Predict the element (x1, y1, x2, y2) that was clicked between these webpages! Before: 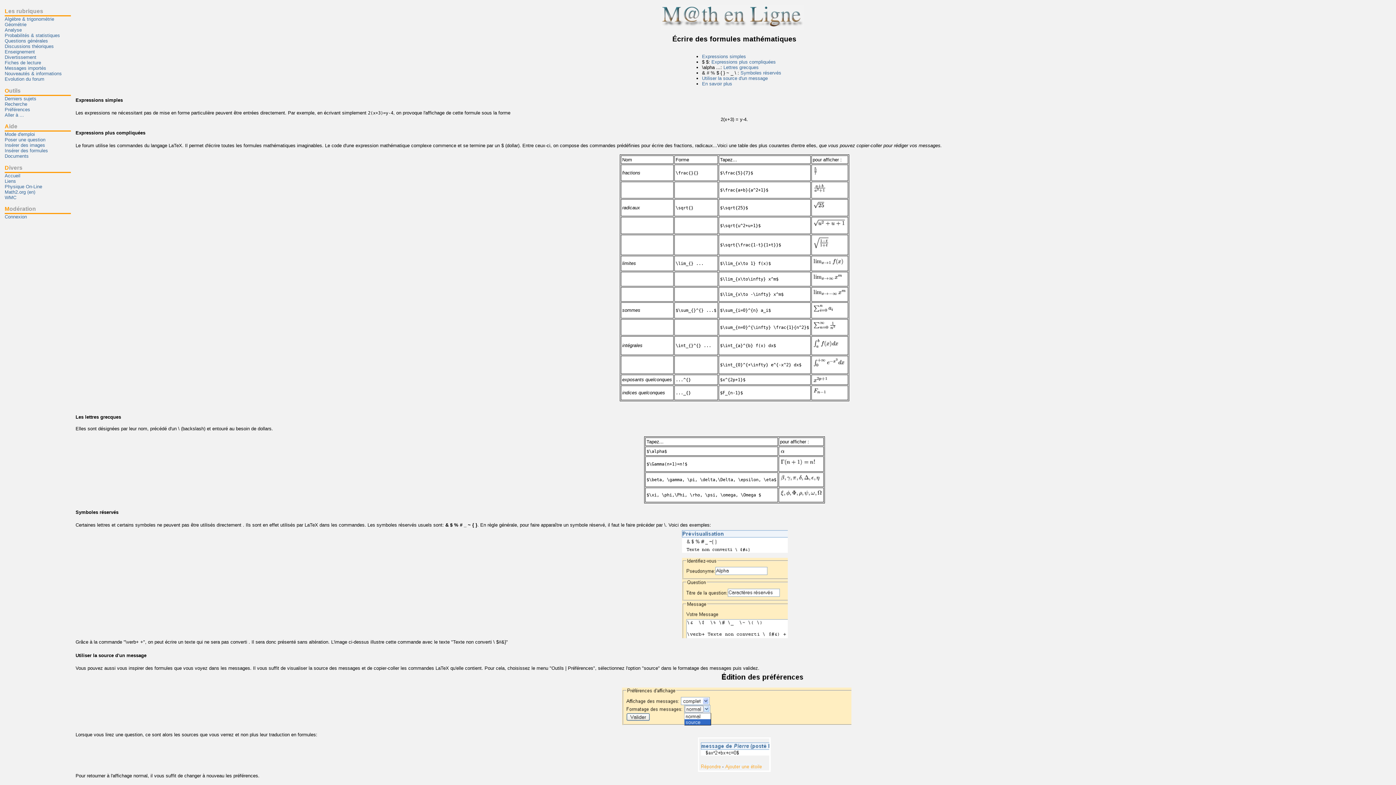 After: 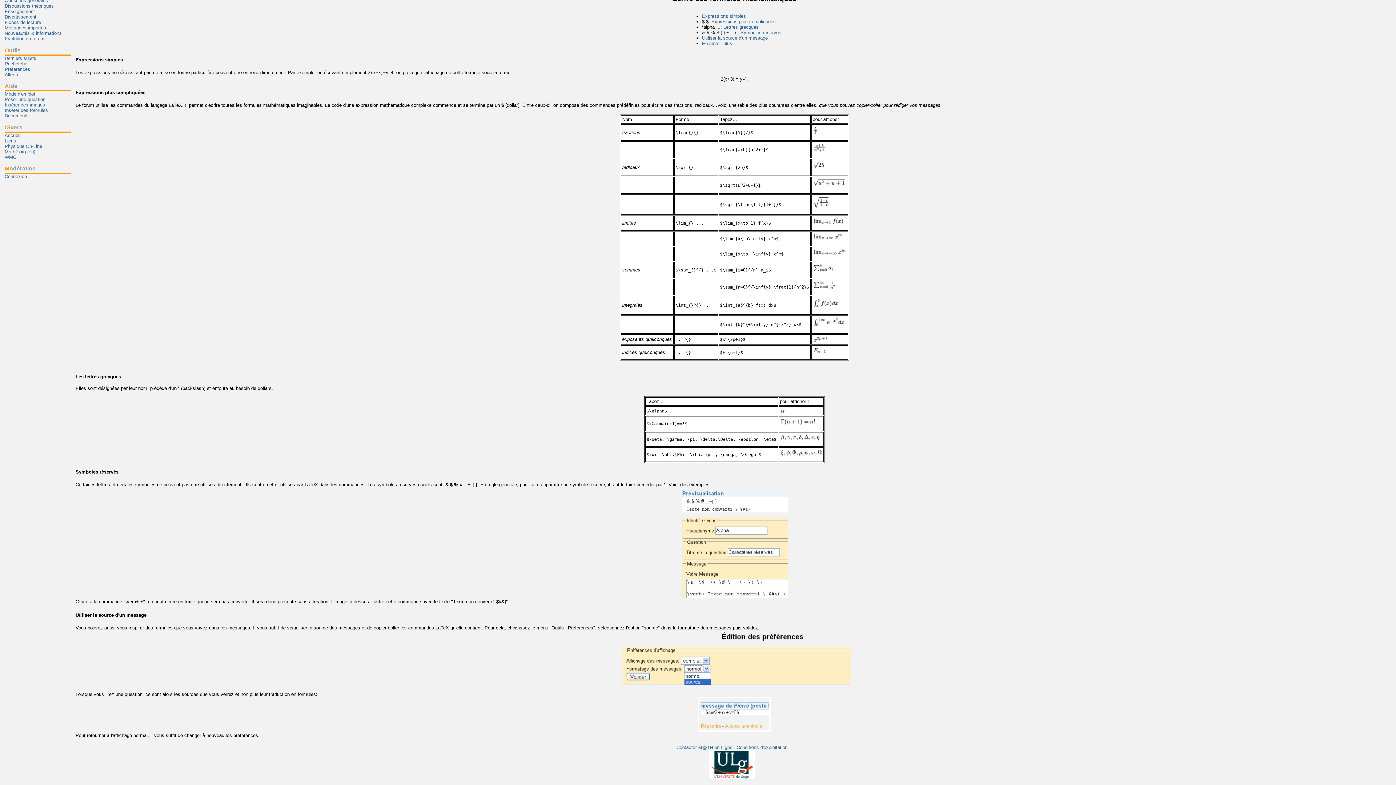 Action: bbox: (740, 70, 781, 75) label: Symboles réservés